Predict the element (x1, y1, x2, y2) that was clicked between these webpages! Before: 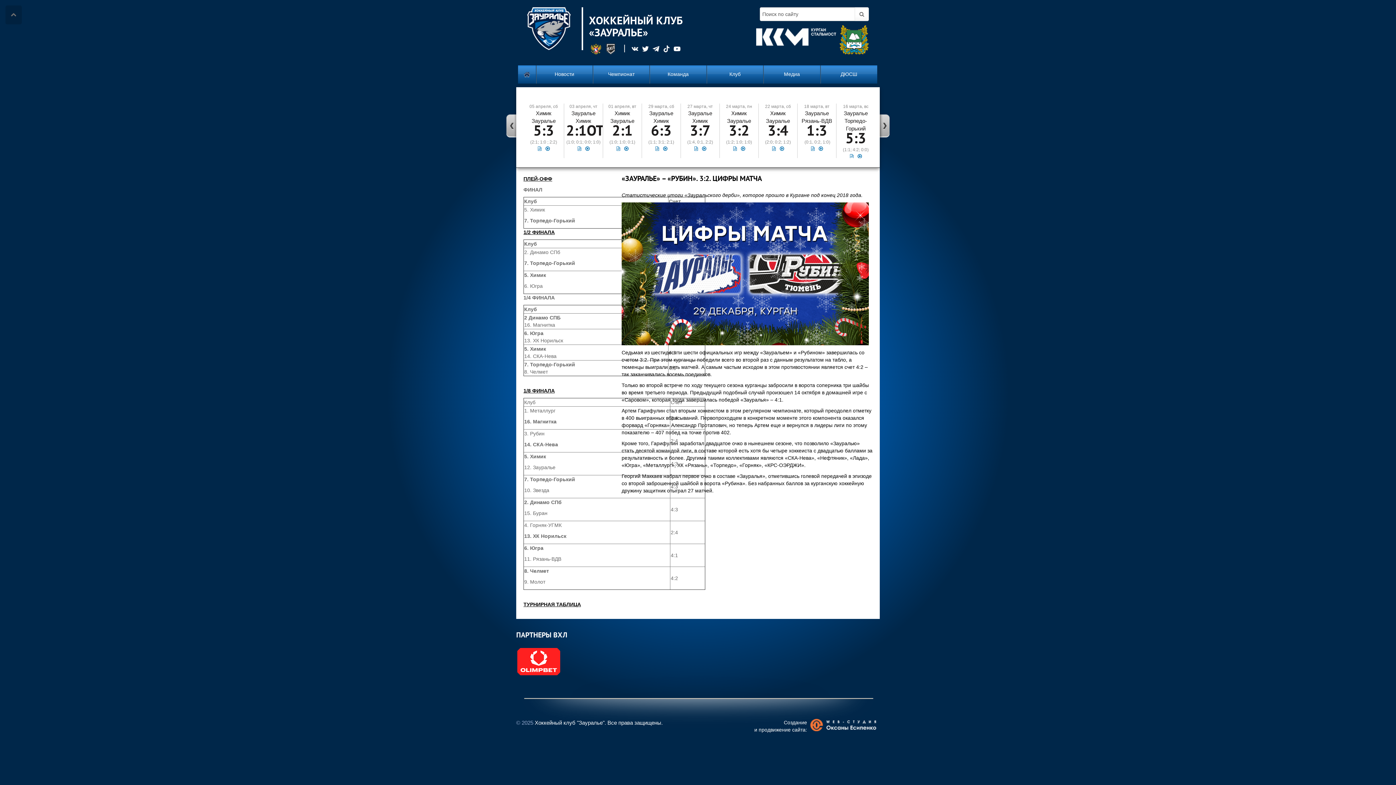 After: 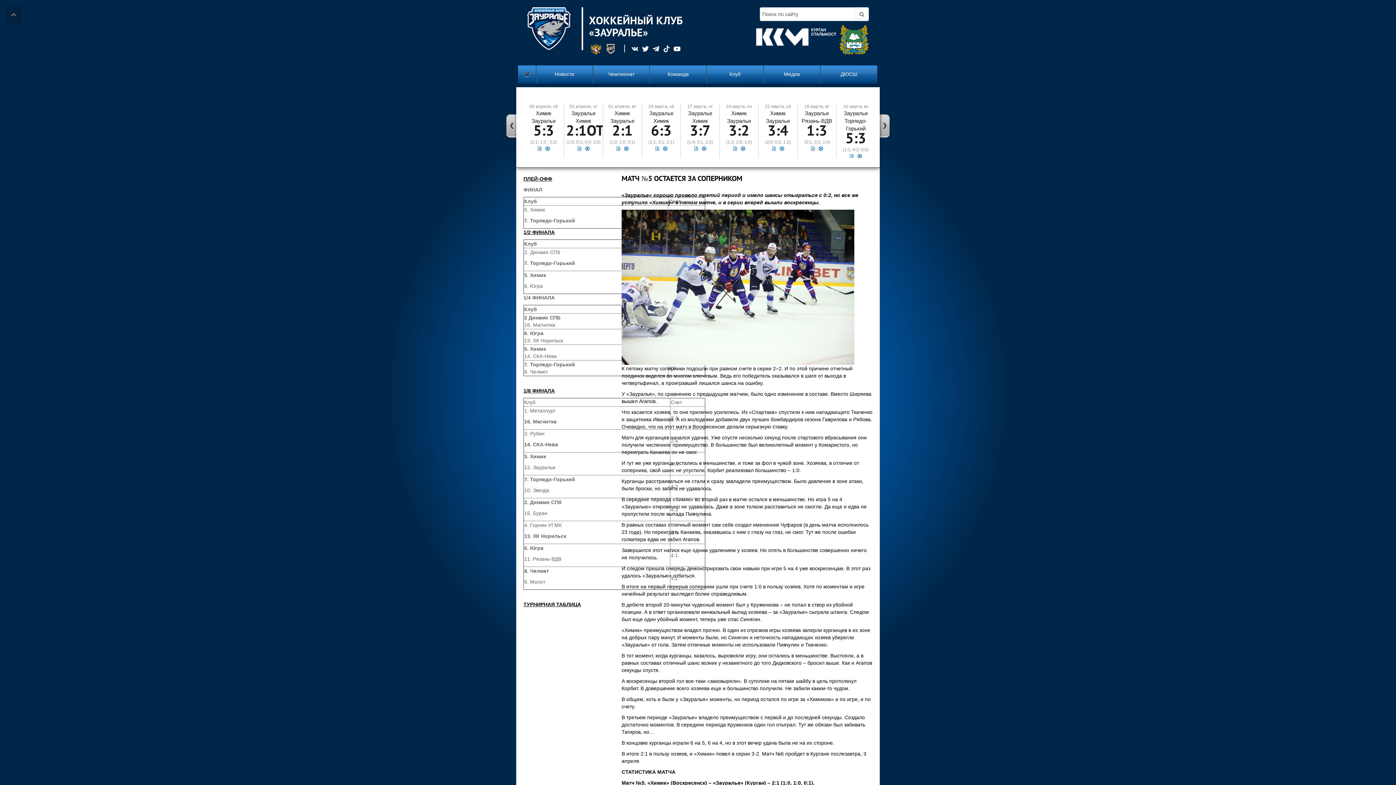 Action: bbox: (605, 103, 640, 145) label: 01 апреля, вт
Химик
Зауралье
2:1
(1:0; 1:0; 0:1)